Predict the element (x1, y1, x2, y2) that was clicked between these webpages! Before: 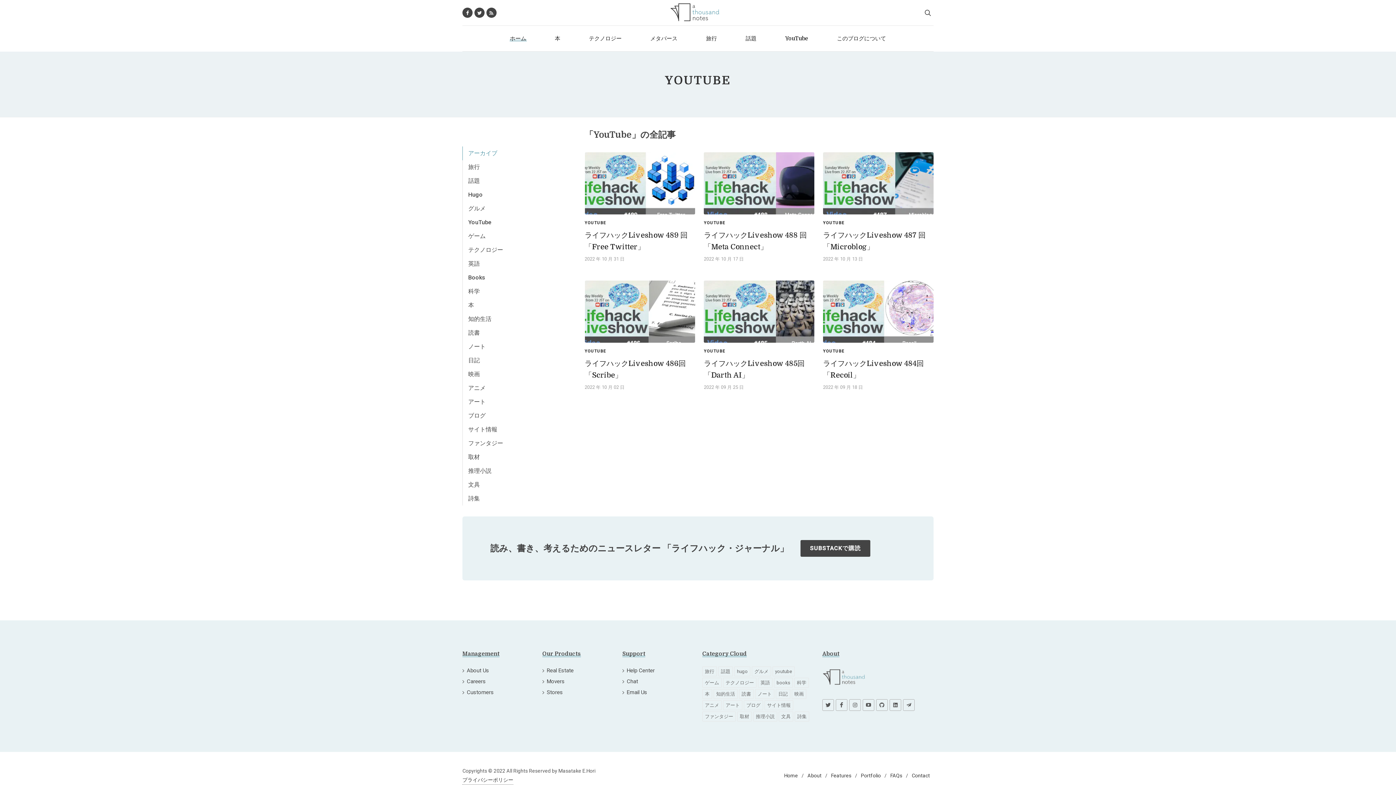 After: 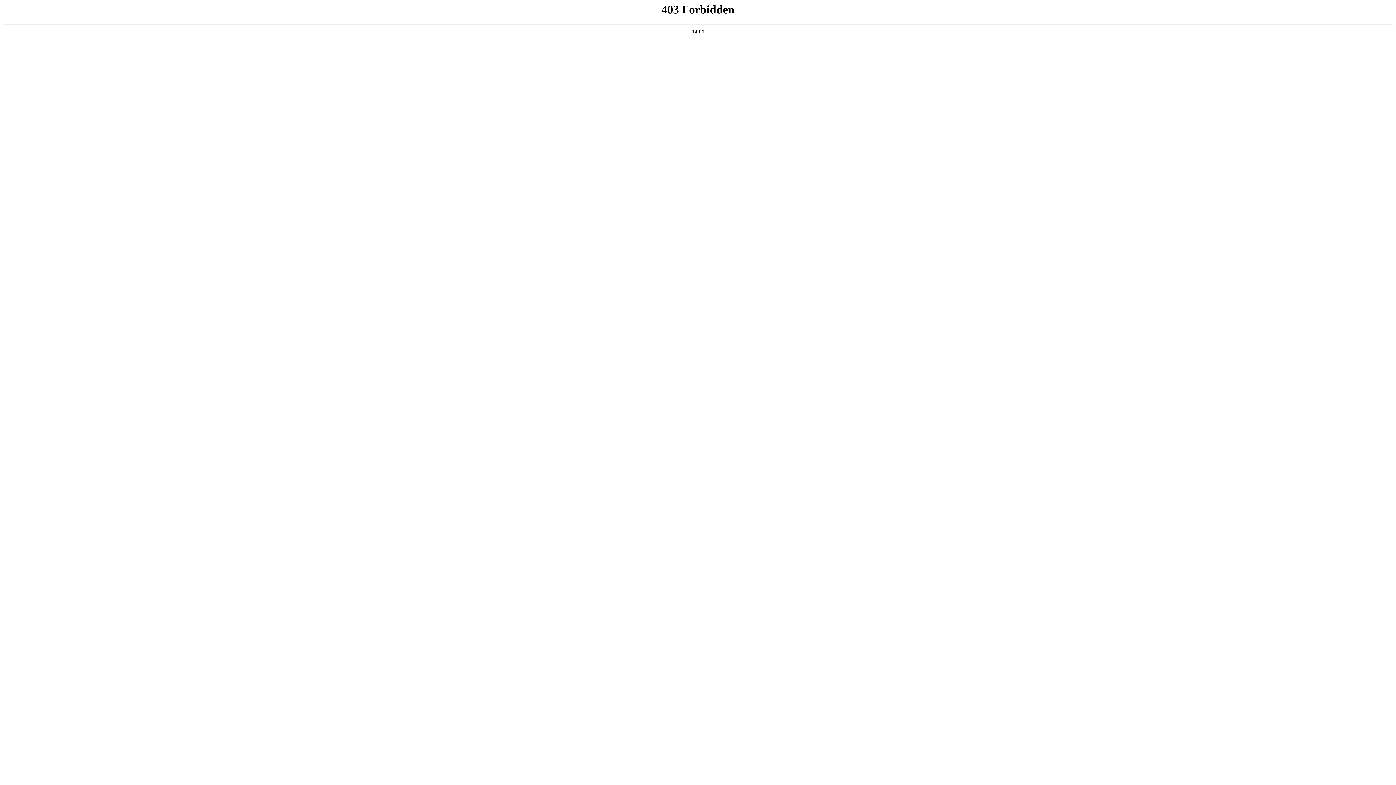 Action: bbox: (544, 688, 564, 696) label: Stores